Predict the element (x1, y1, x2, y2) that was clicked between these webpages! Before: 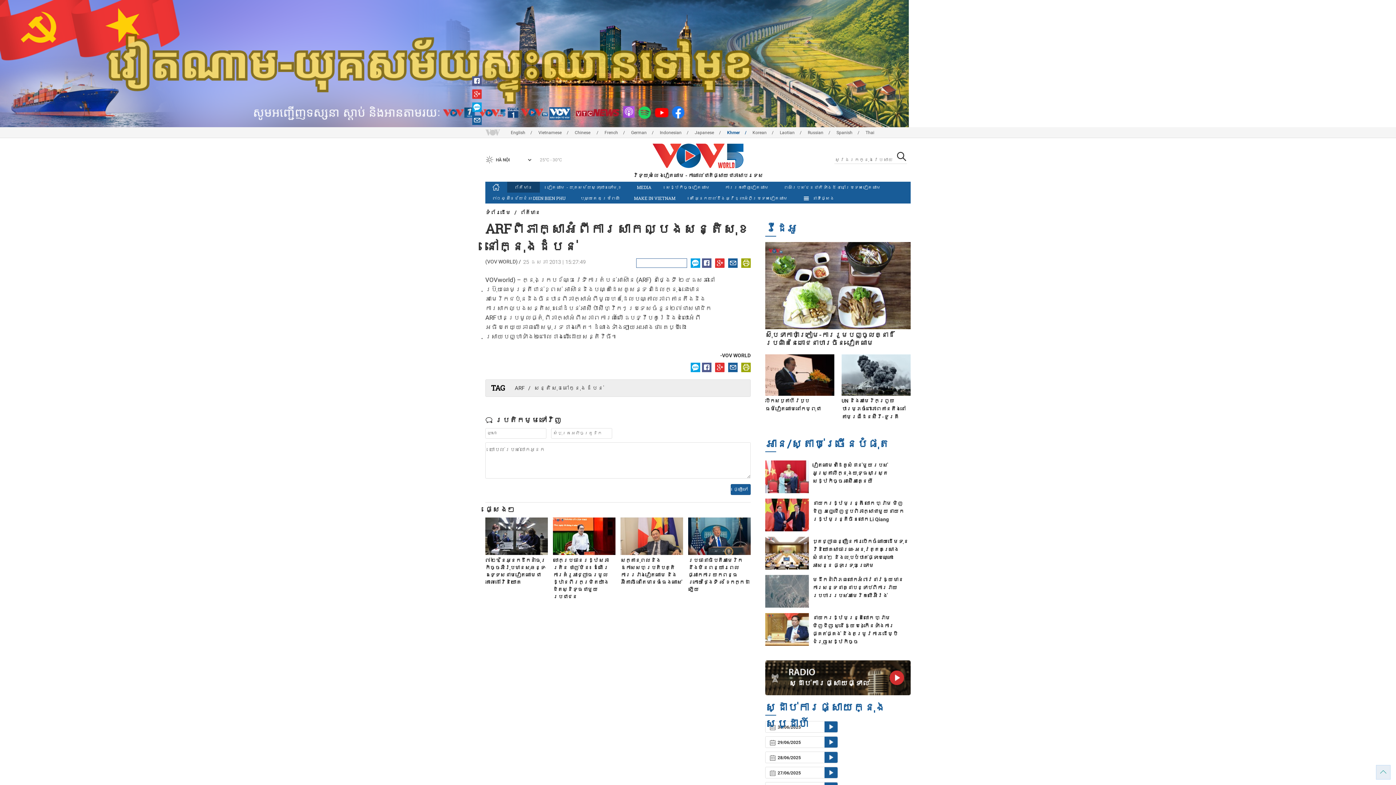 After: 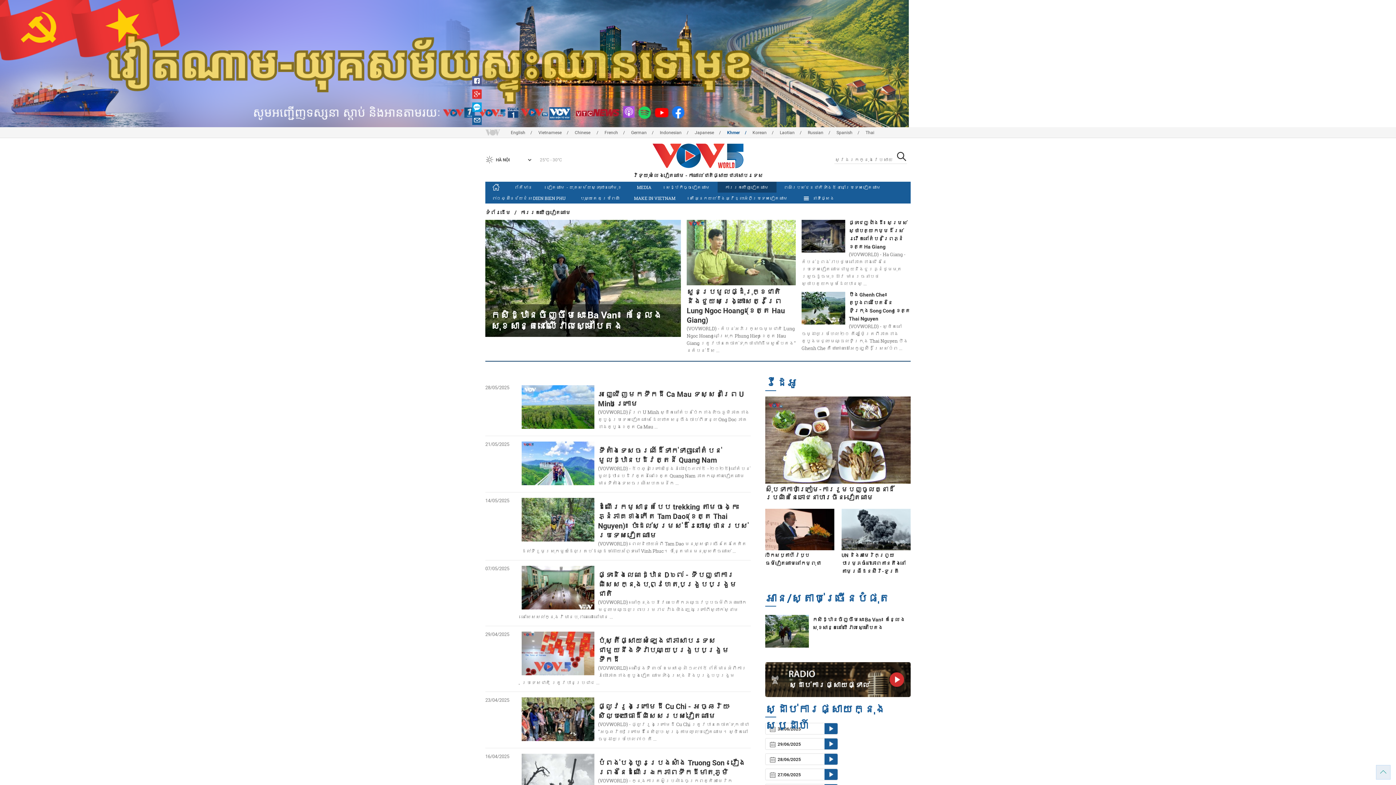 Action: bbox: (717, 181, 776, 192) label: ការរកឃើញវៀតណាម